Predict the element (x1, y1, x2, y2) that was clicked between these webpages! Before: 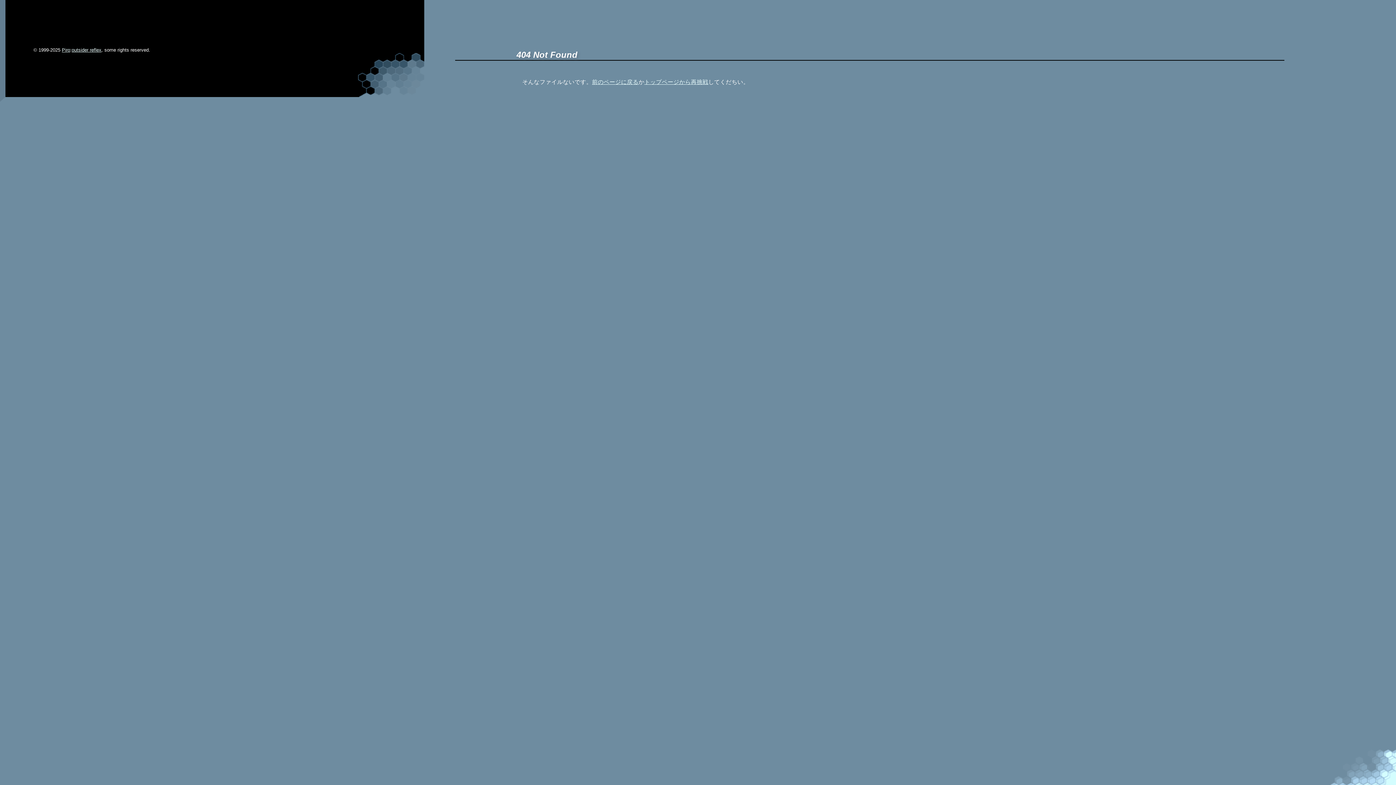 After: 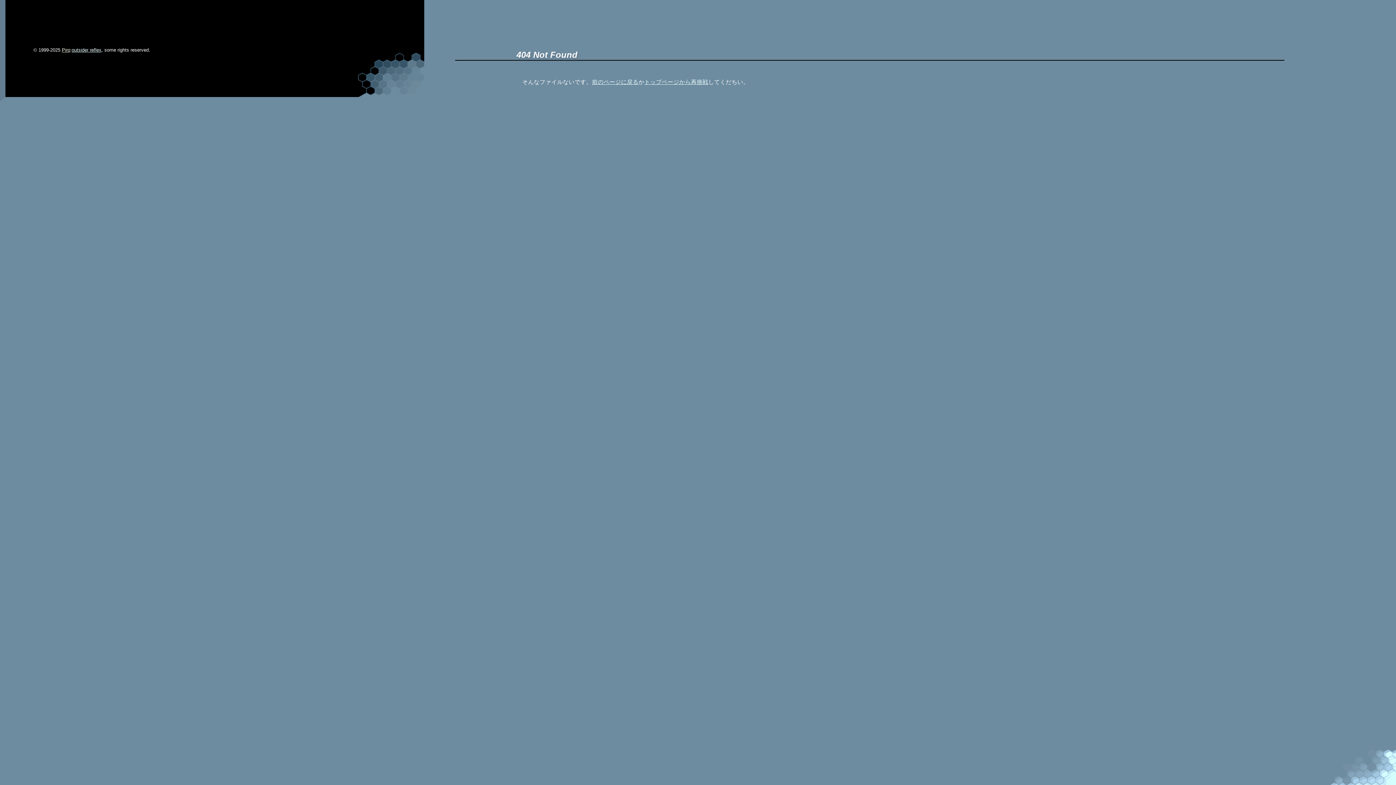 Action: bbox: (61, 47, 70, 52) label: Piro